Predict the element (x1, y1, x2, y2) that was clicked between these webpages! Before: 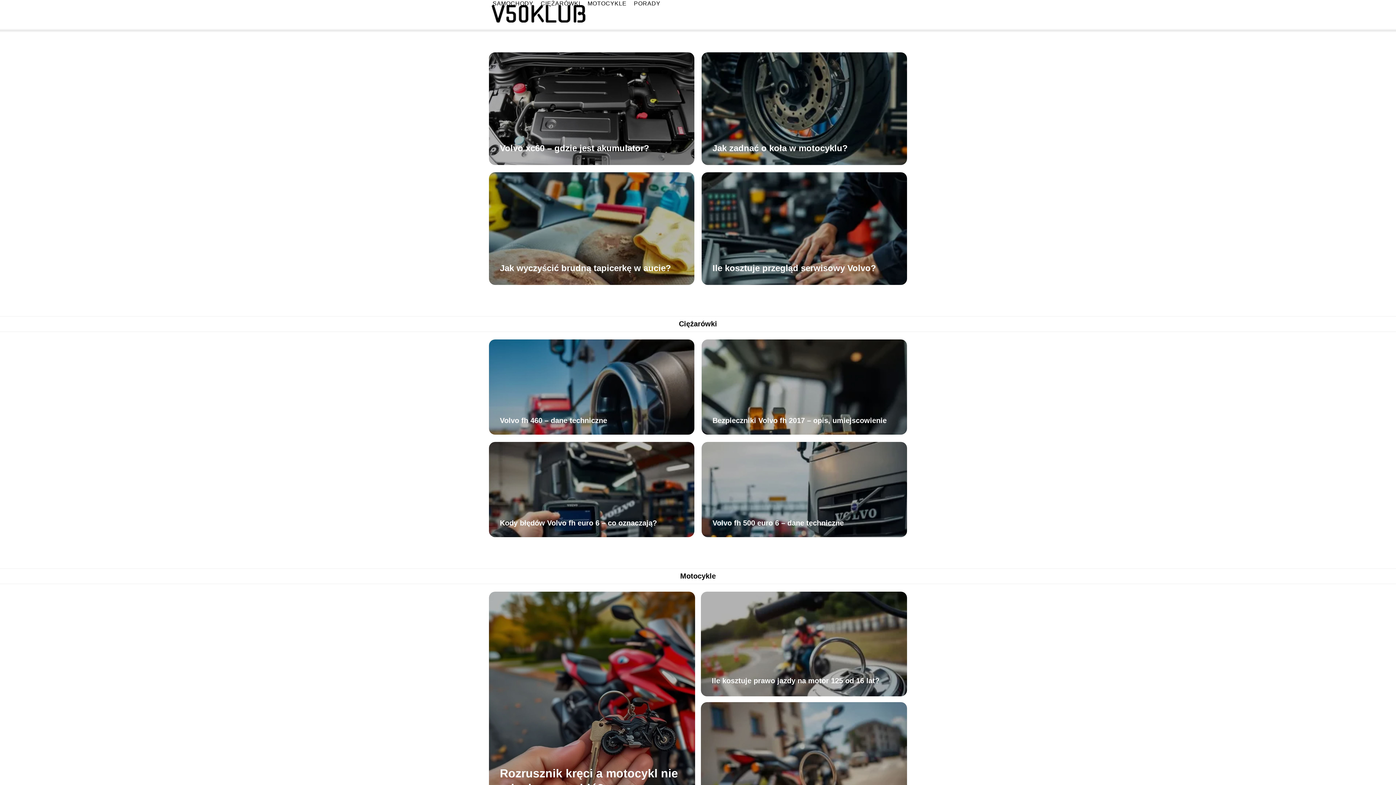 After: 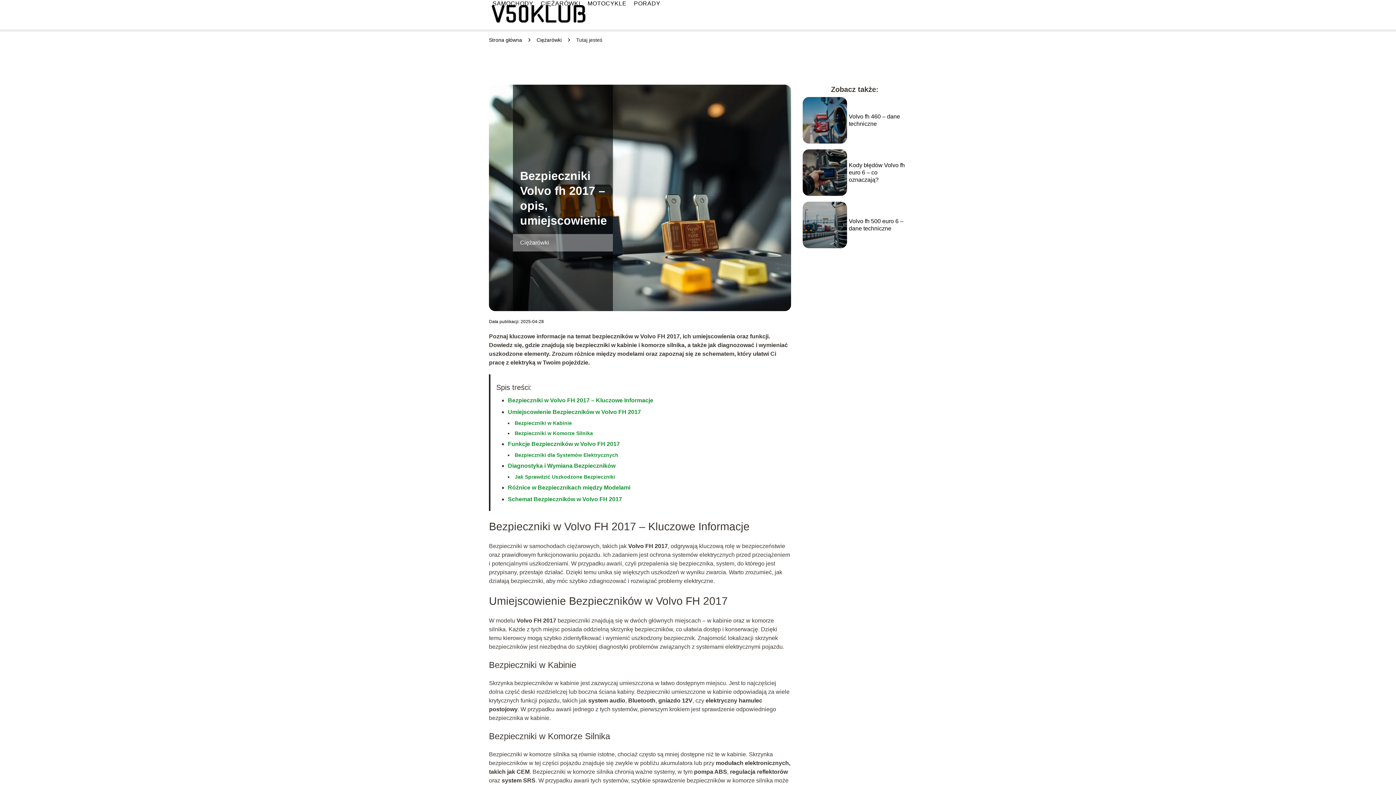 Action: bbox: (712, 416, 886, 424) label: Bezpieczniki Volvo fh 2017 – opis, umiejscowienie